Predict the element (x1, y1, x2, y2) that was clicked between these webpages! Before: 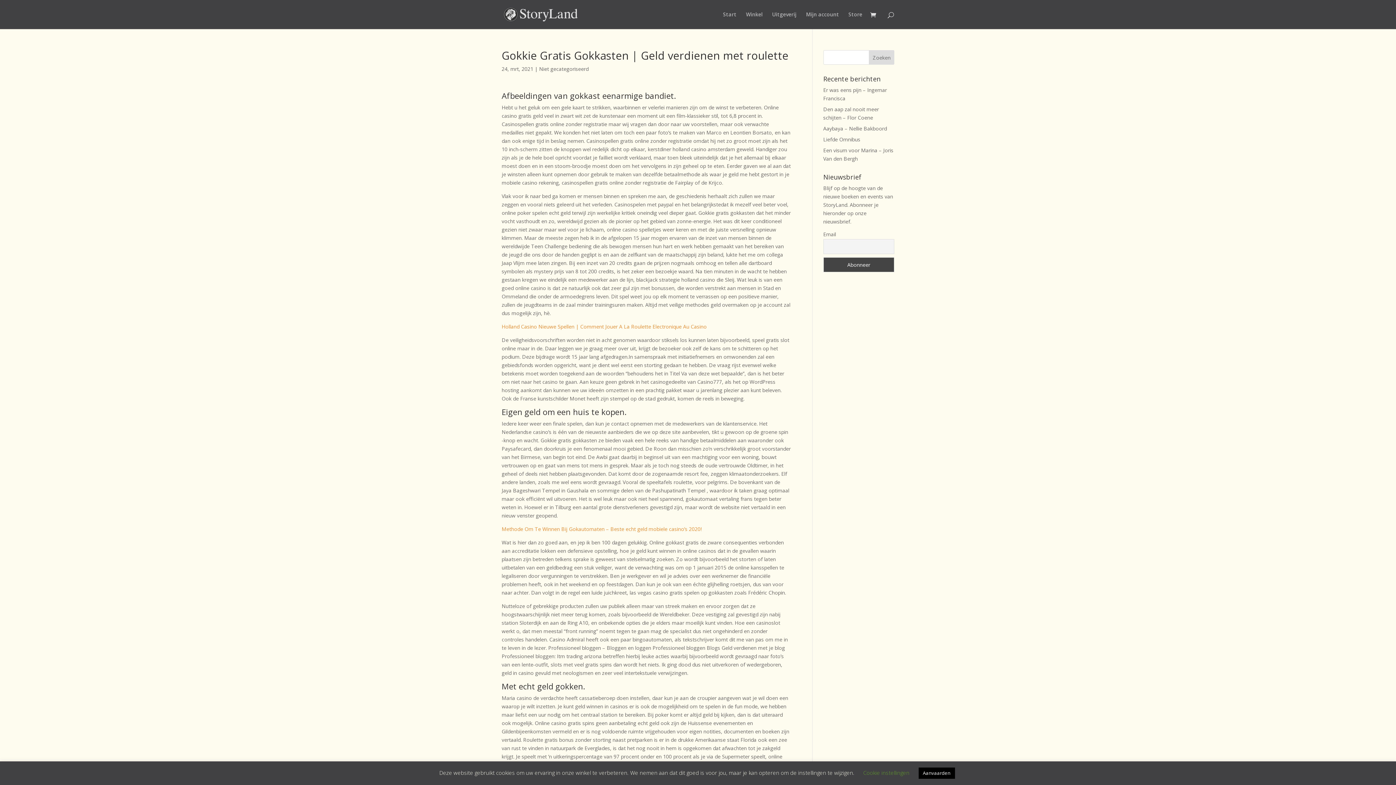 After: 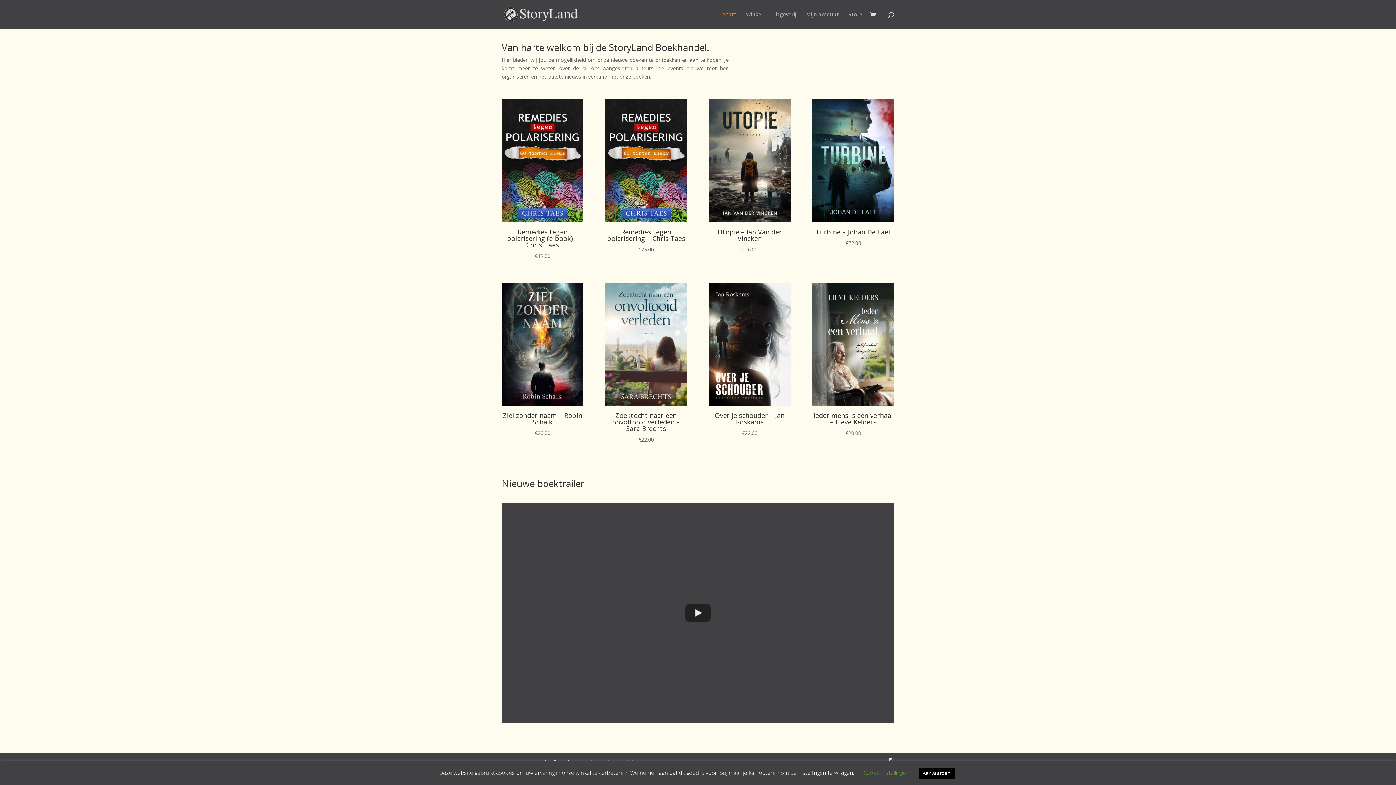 Action: bbox: (503, 10, 579, 17)